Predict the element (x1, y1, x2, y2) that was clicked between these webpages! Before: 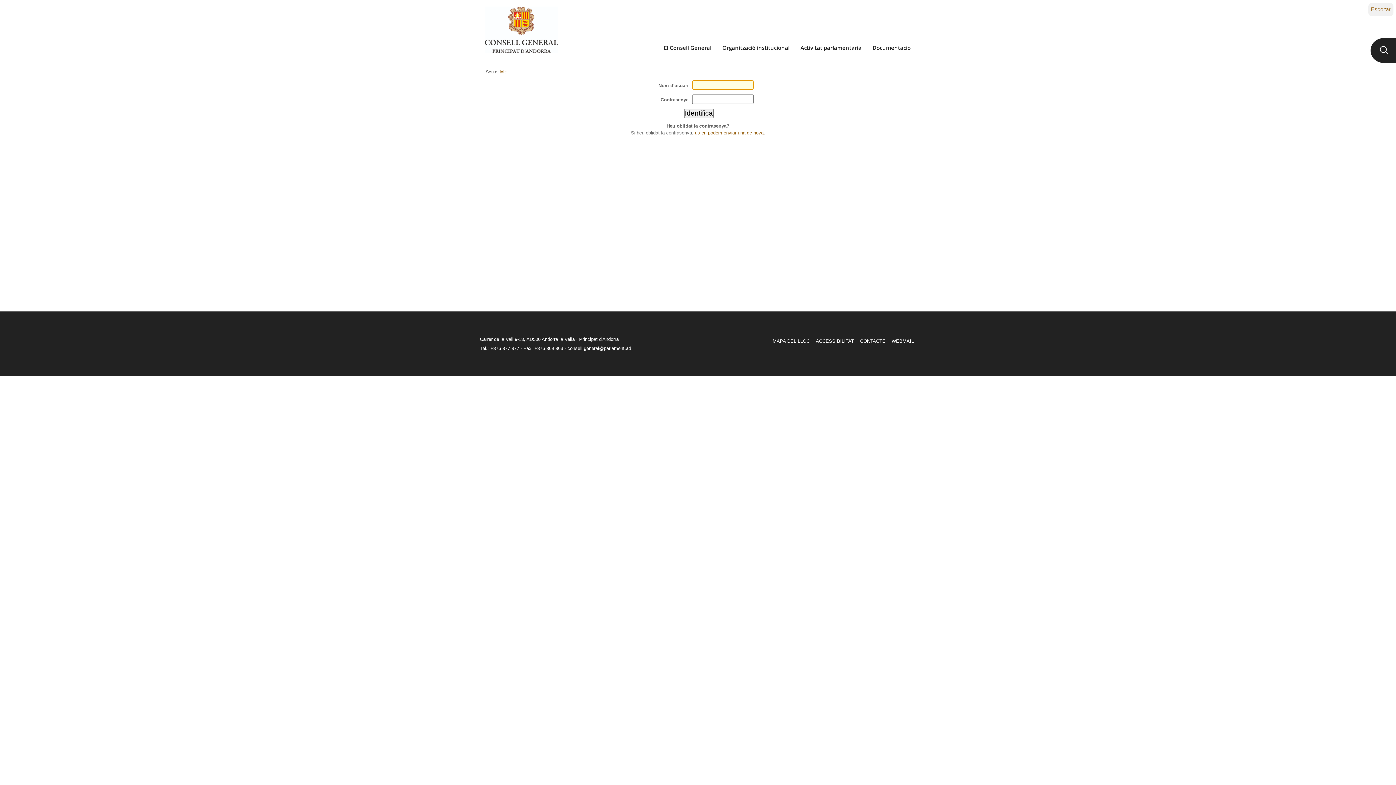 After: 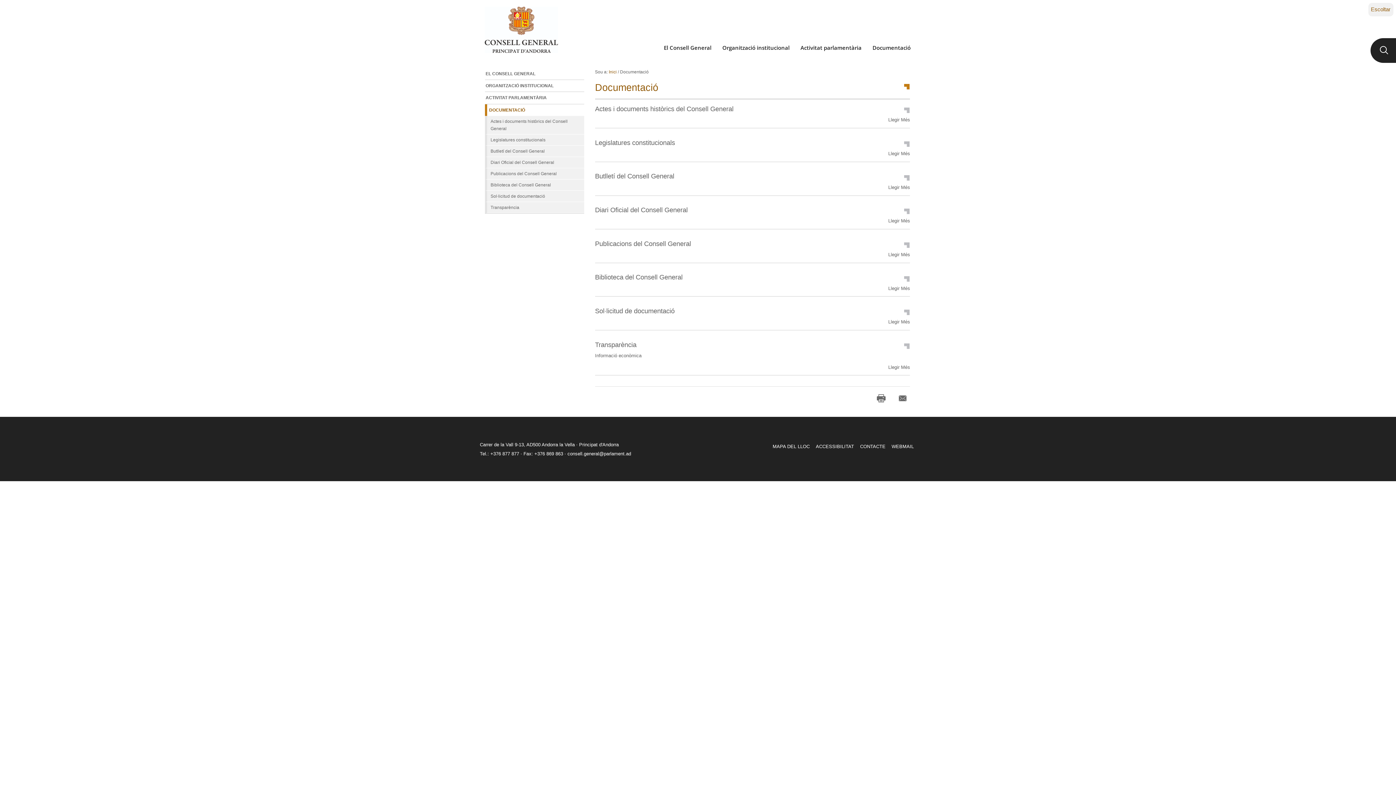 Action: bbox: (867, 38, 916, 57) label: Documentació